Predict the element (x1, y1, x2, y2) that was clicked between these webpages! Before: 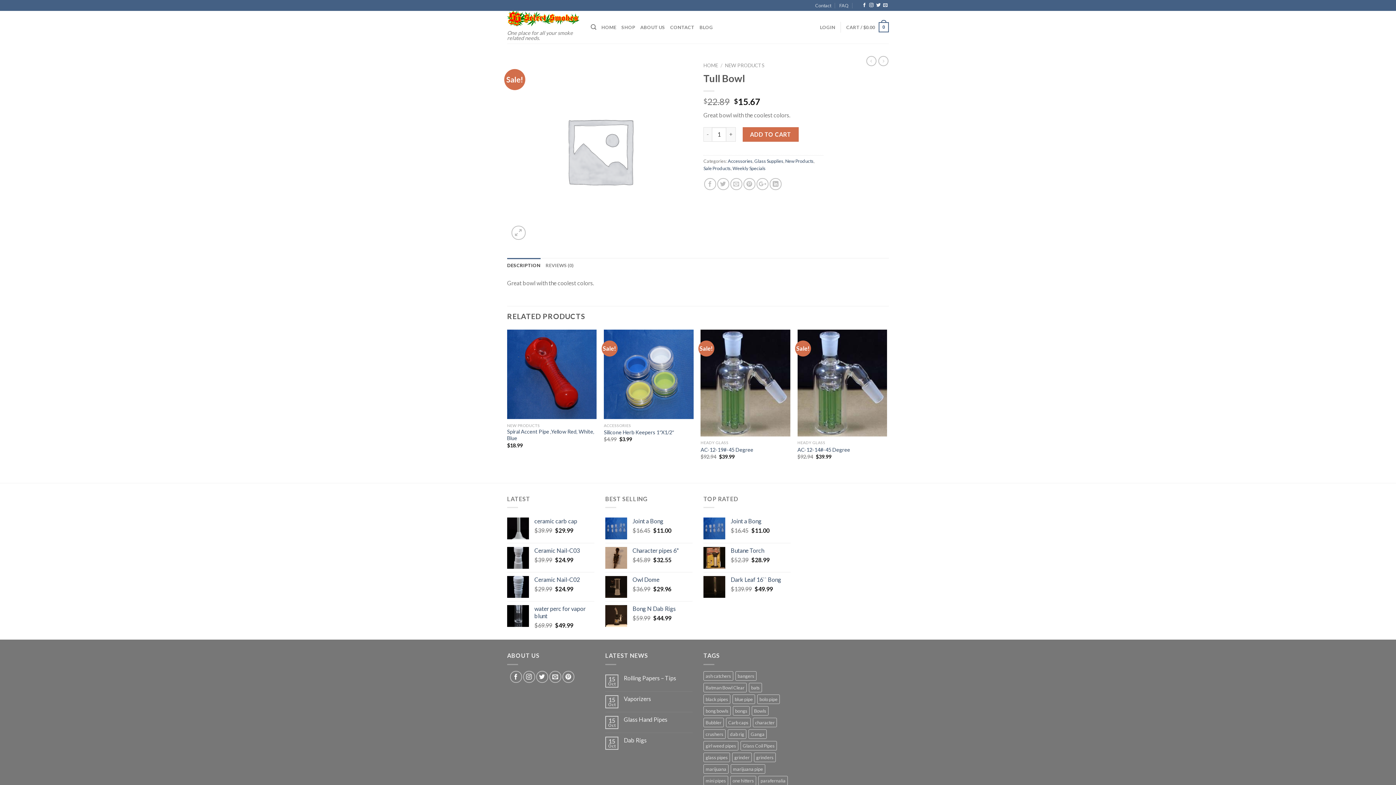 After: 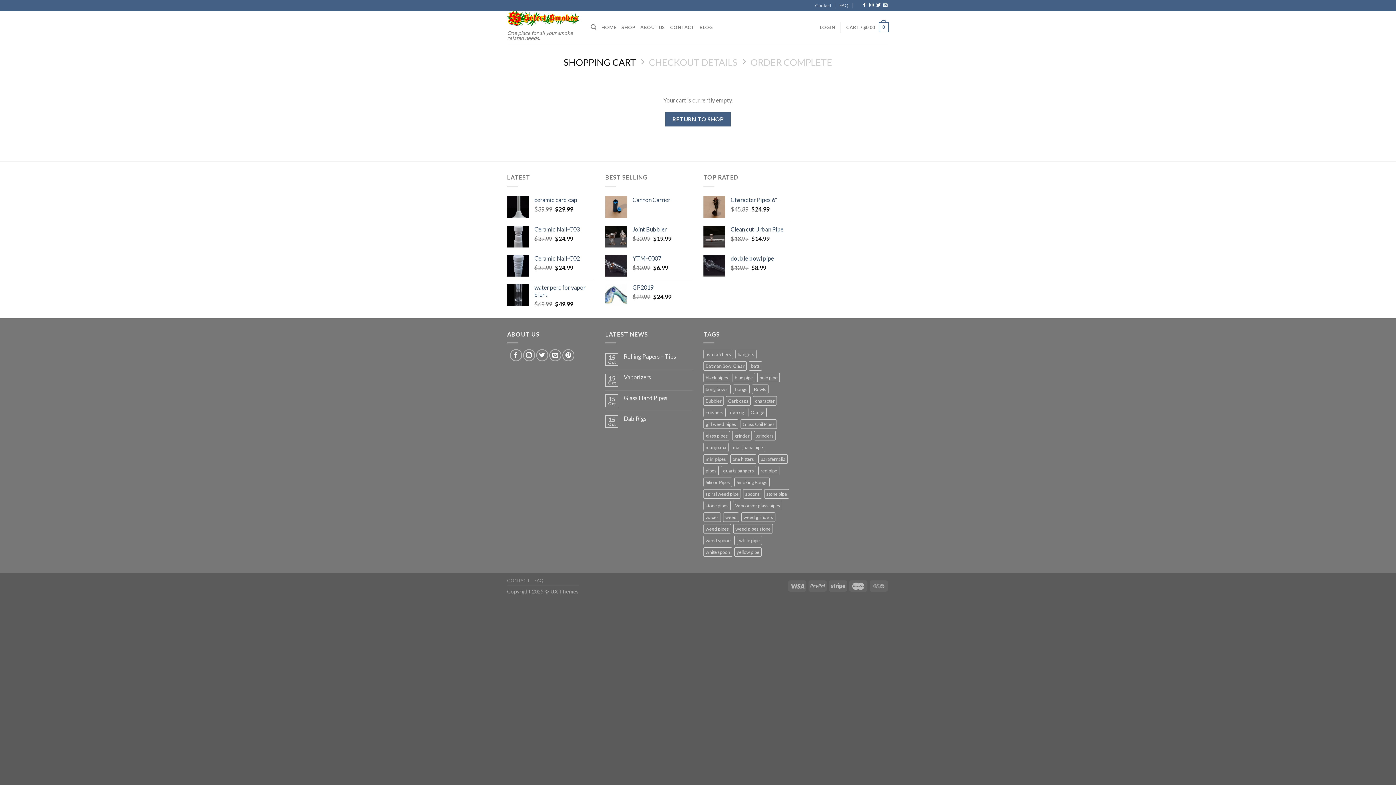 Action: bbox: (846, 17, 889, 37) label: CART / $0.00
0